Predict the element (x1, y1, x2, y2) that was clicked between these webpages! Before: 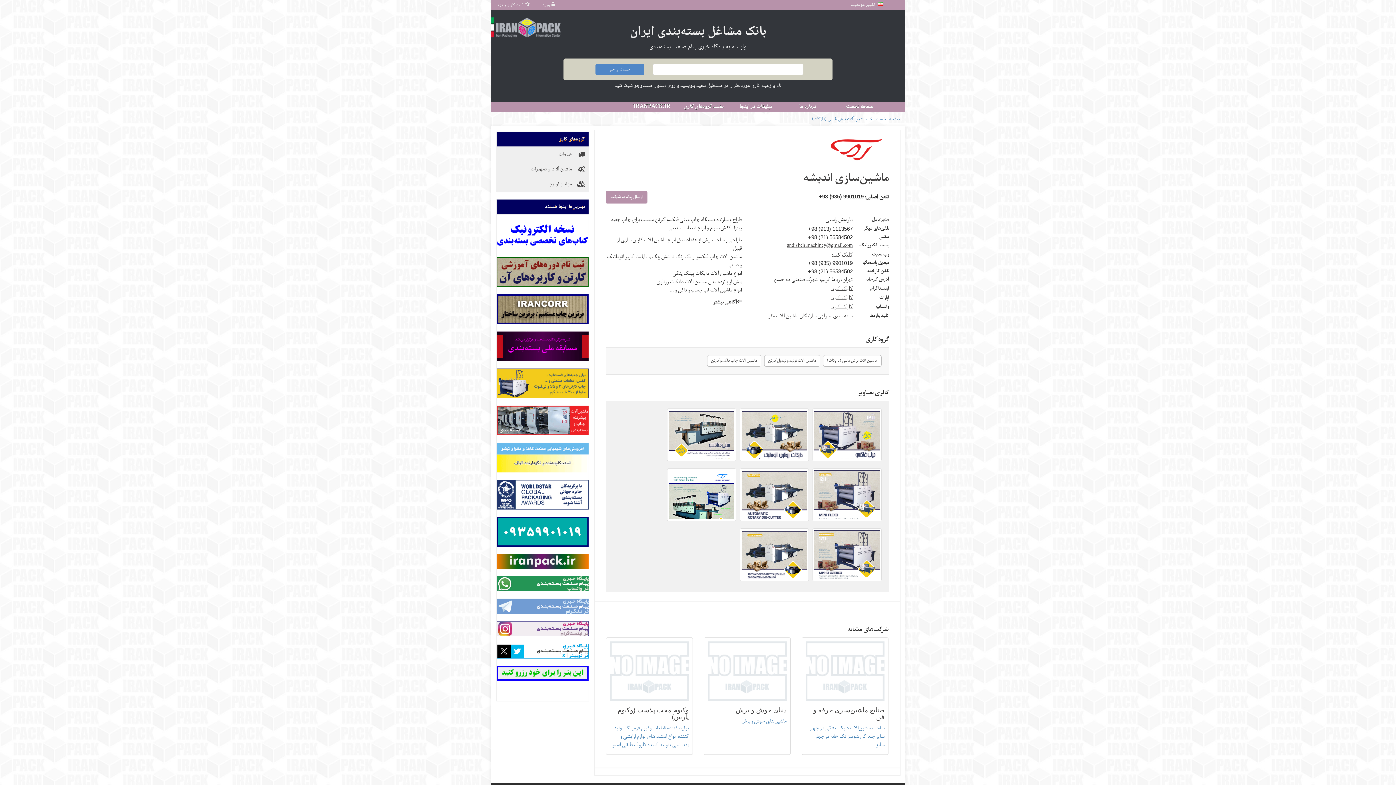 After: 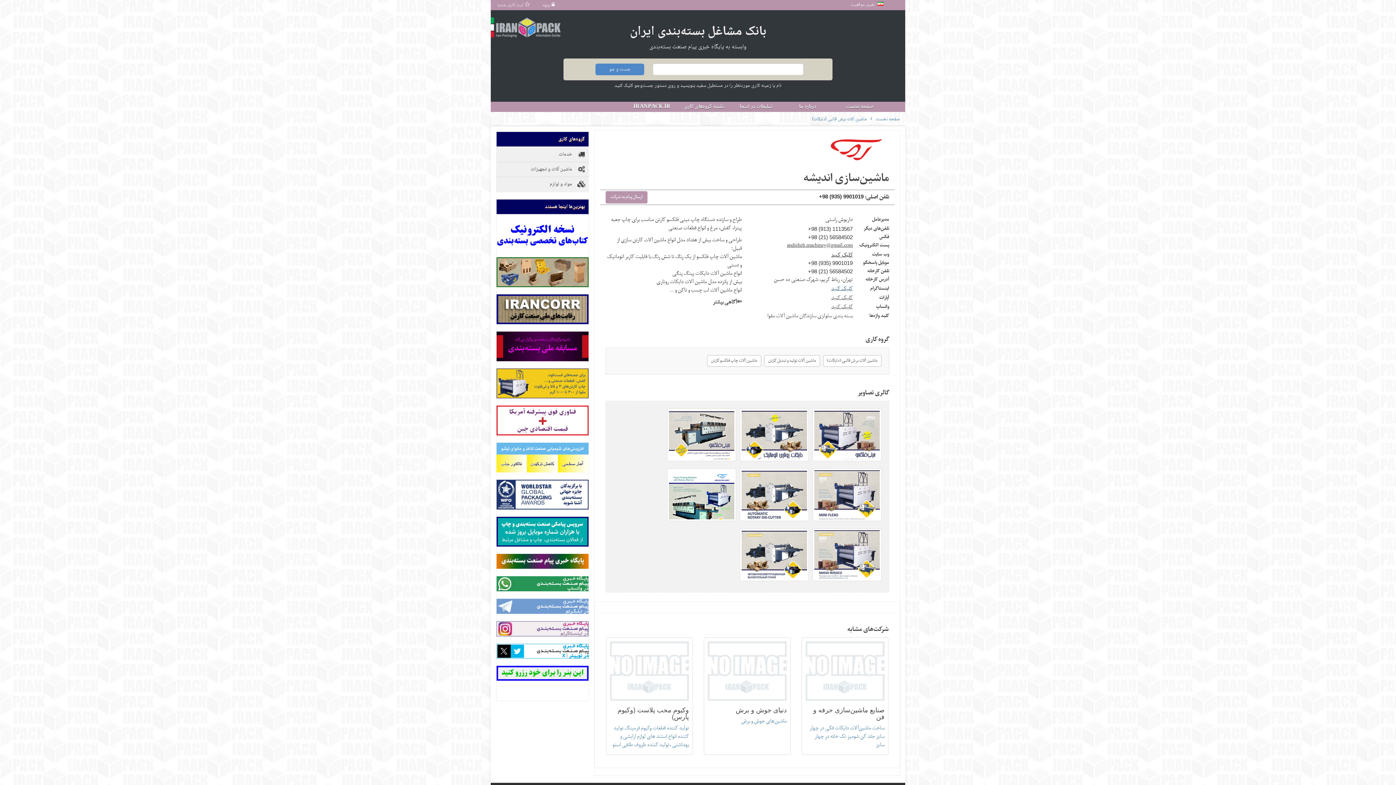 Action: label: کلیک کنید bbox: (831, 286, 852, 292)